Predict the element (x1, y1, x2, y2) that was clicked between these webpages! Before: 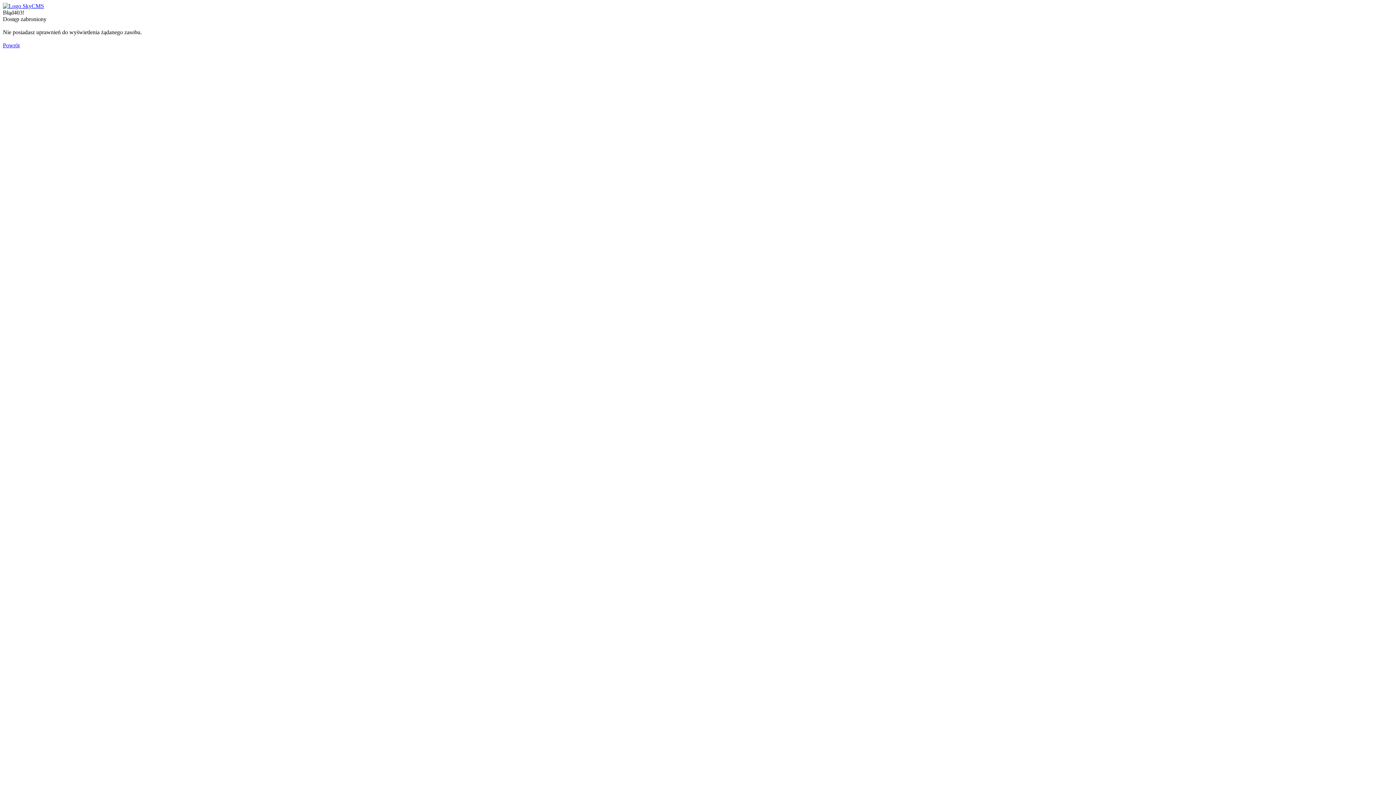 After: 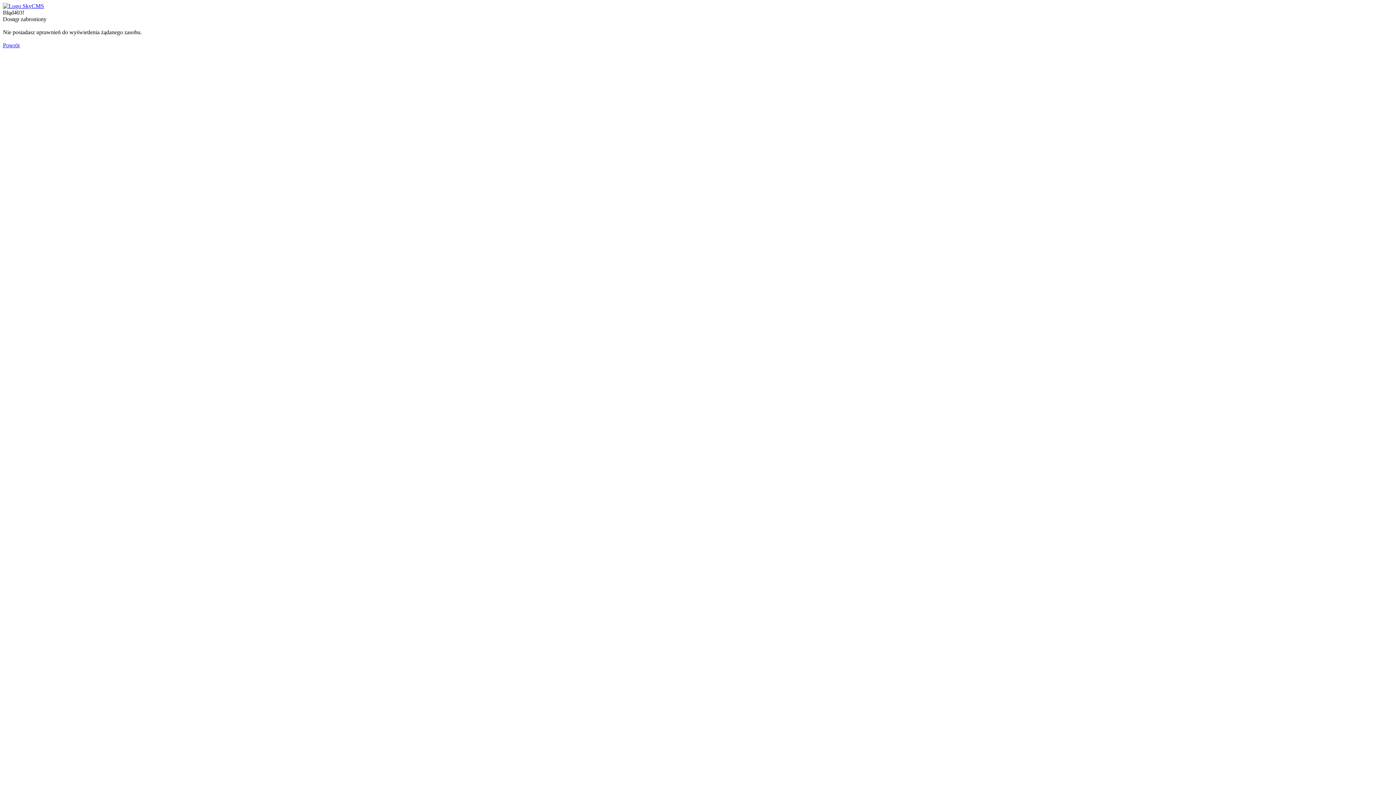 Action: label: Powrót bbox: (2, 42, 19, 48)